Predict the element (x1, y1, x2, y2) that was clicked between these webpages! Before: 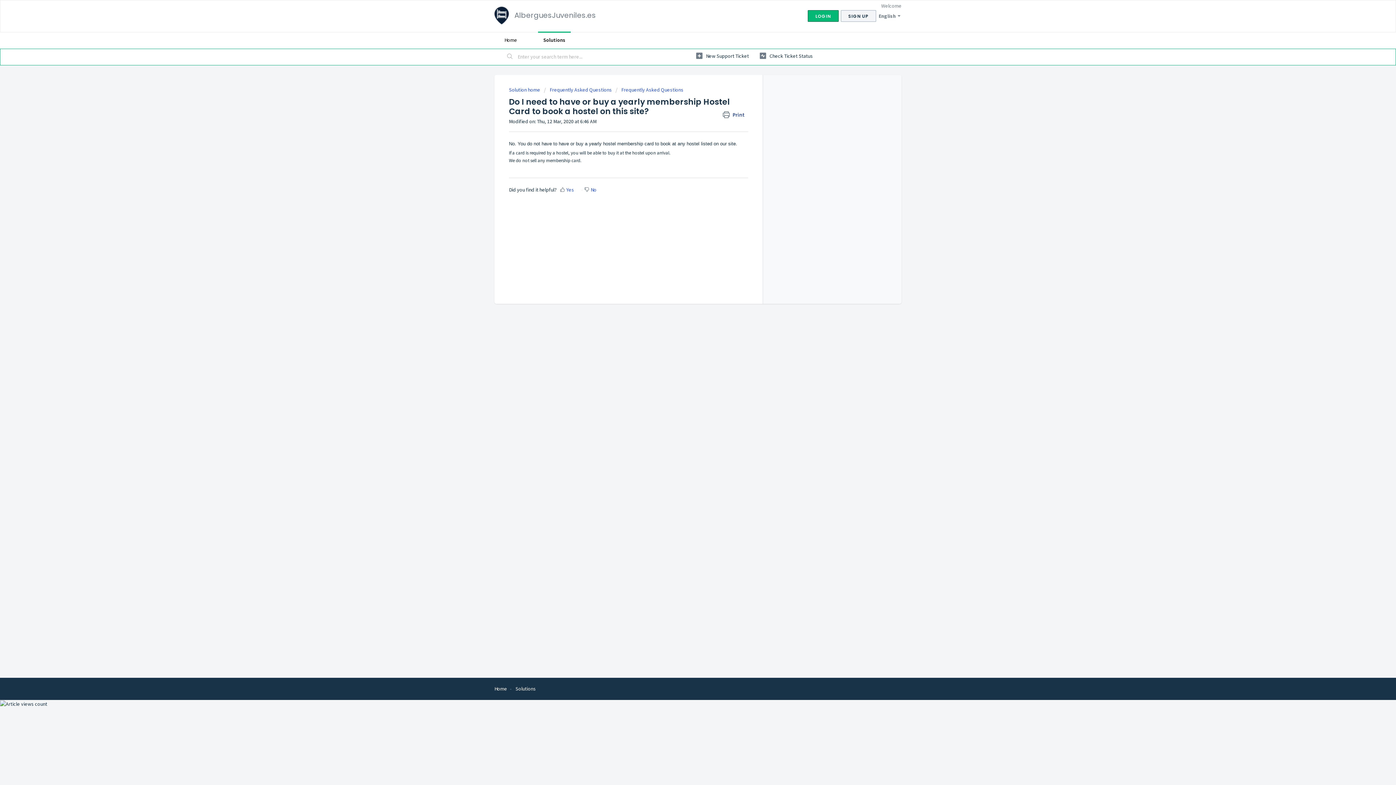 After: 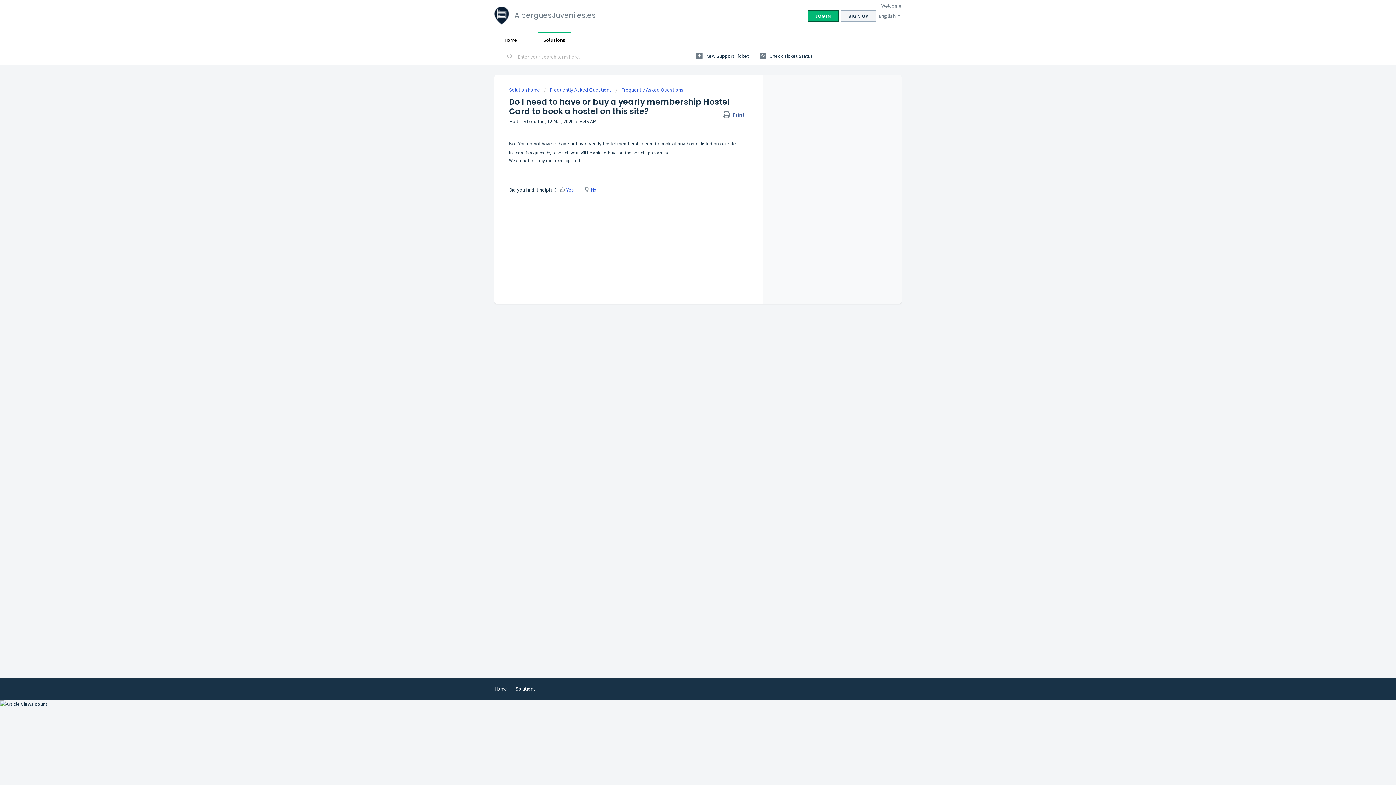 Action: label:  Print bbox: (722, 110, 748, 120)